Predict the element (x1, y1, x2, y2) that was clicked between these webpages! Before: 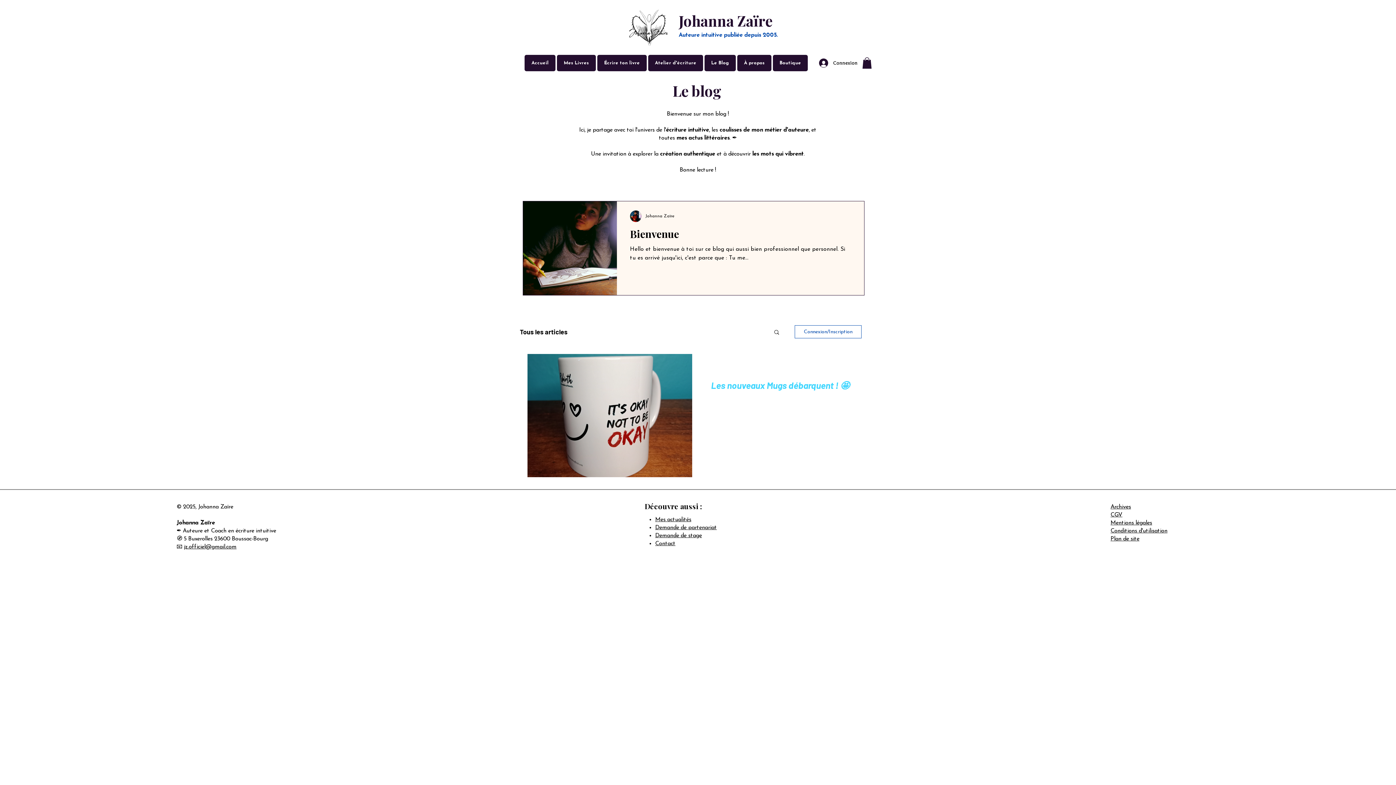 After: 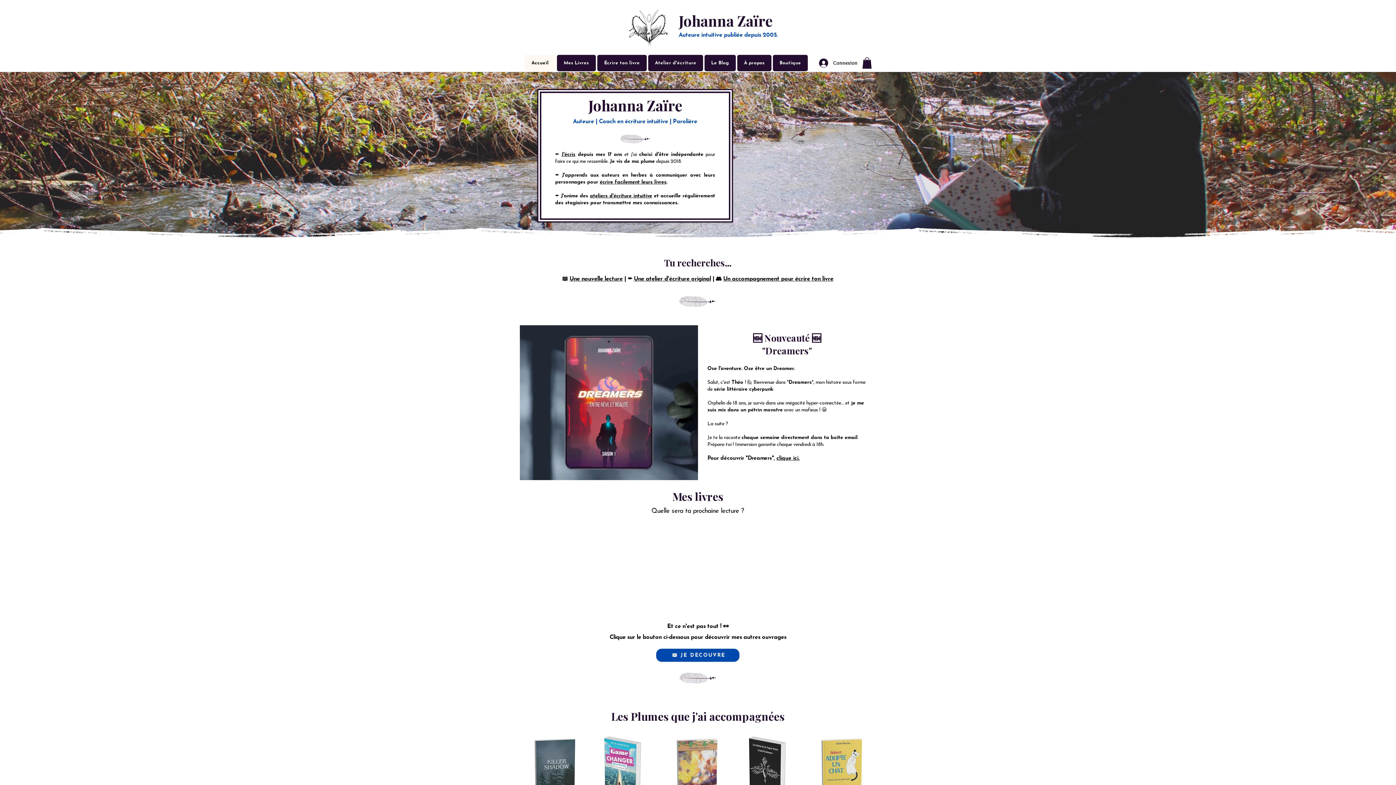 Action: bbox: (624, 7, 672, 48)